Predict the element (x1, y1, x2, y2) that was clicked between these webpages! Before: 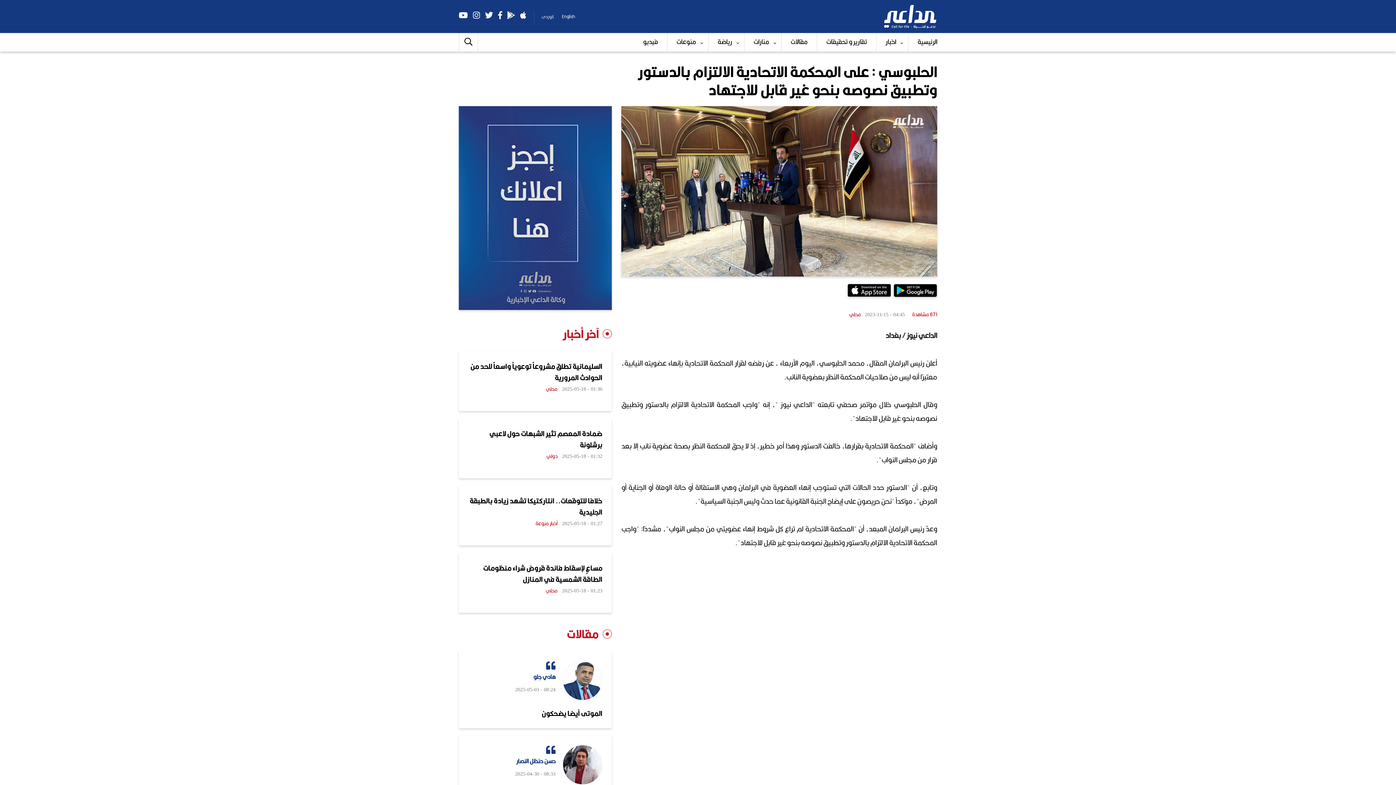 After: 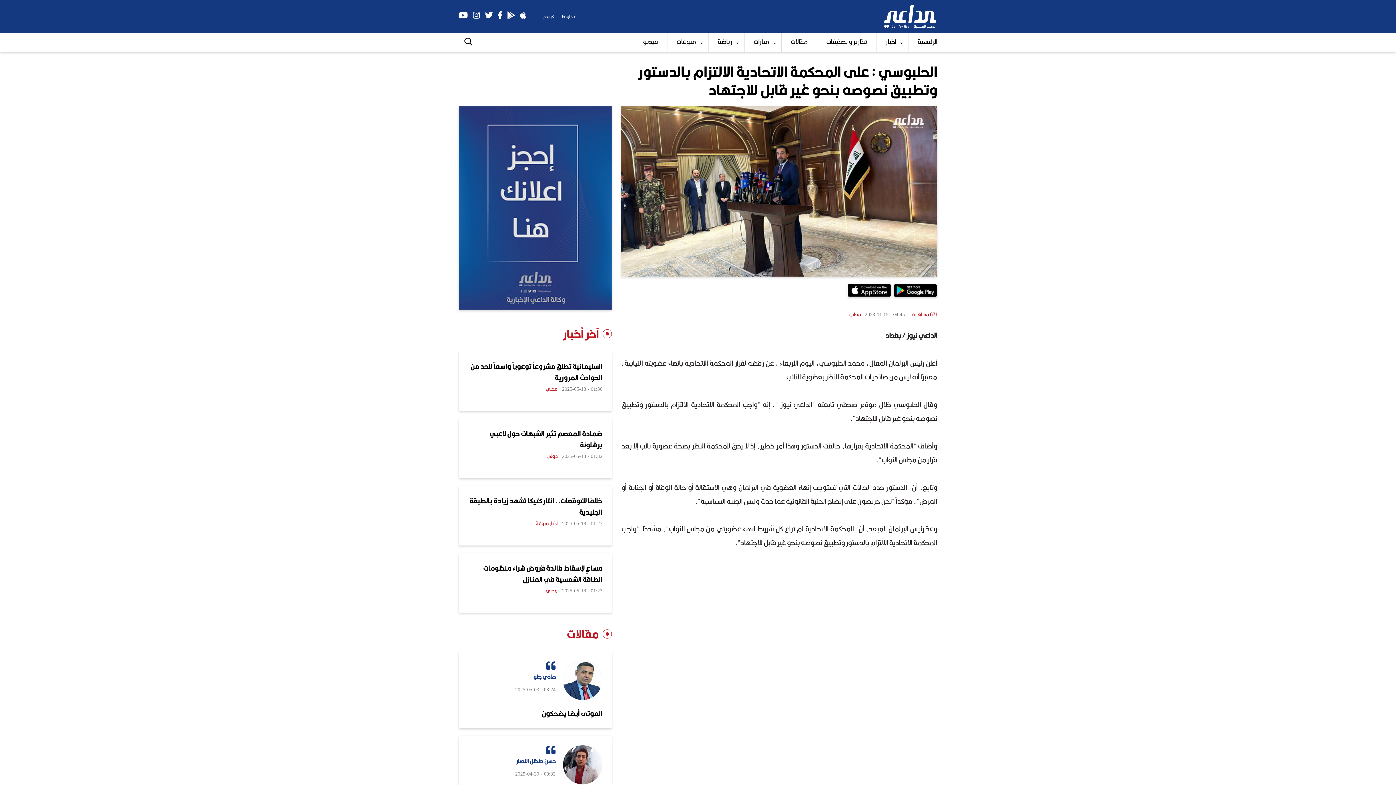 Action: bbox: (497, 11, 506, 21) label:  